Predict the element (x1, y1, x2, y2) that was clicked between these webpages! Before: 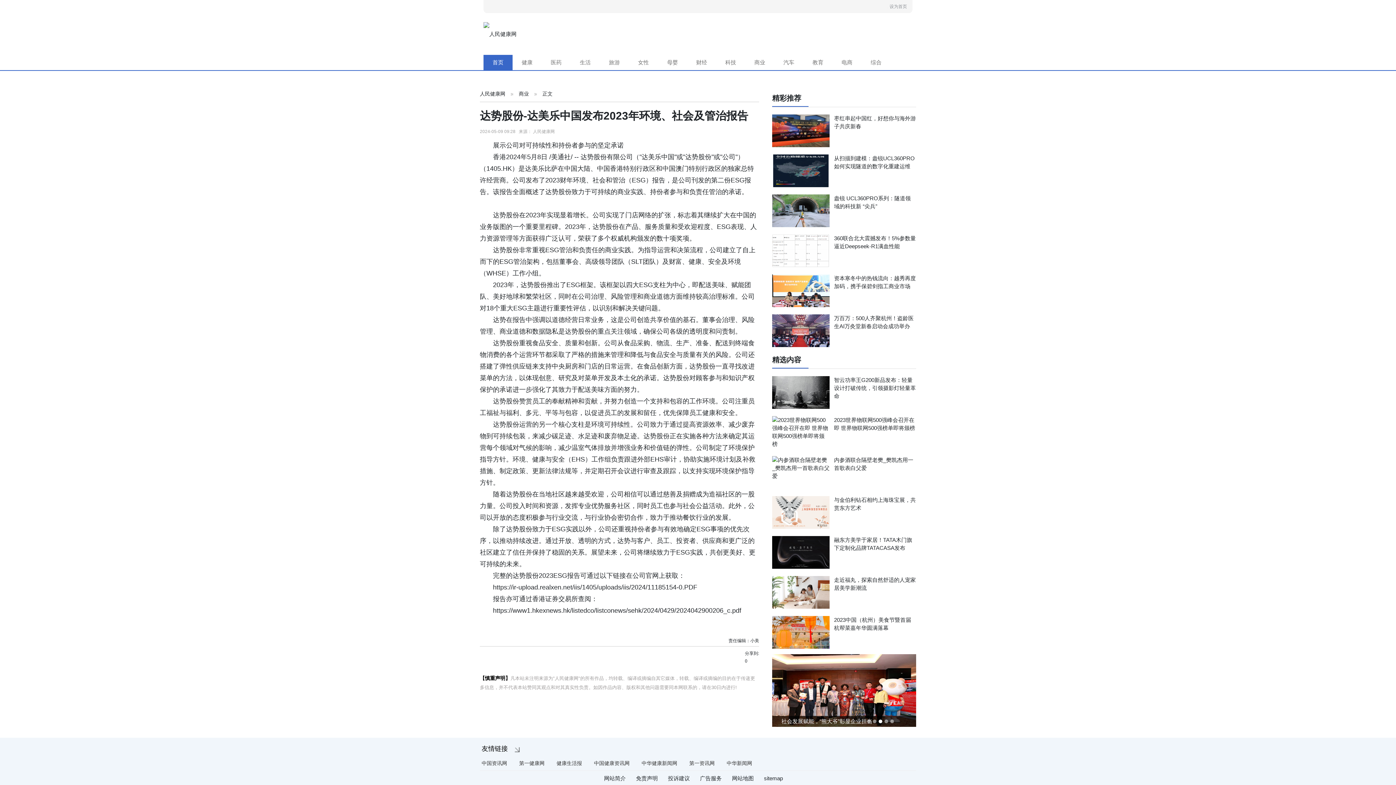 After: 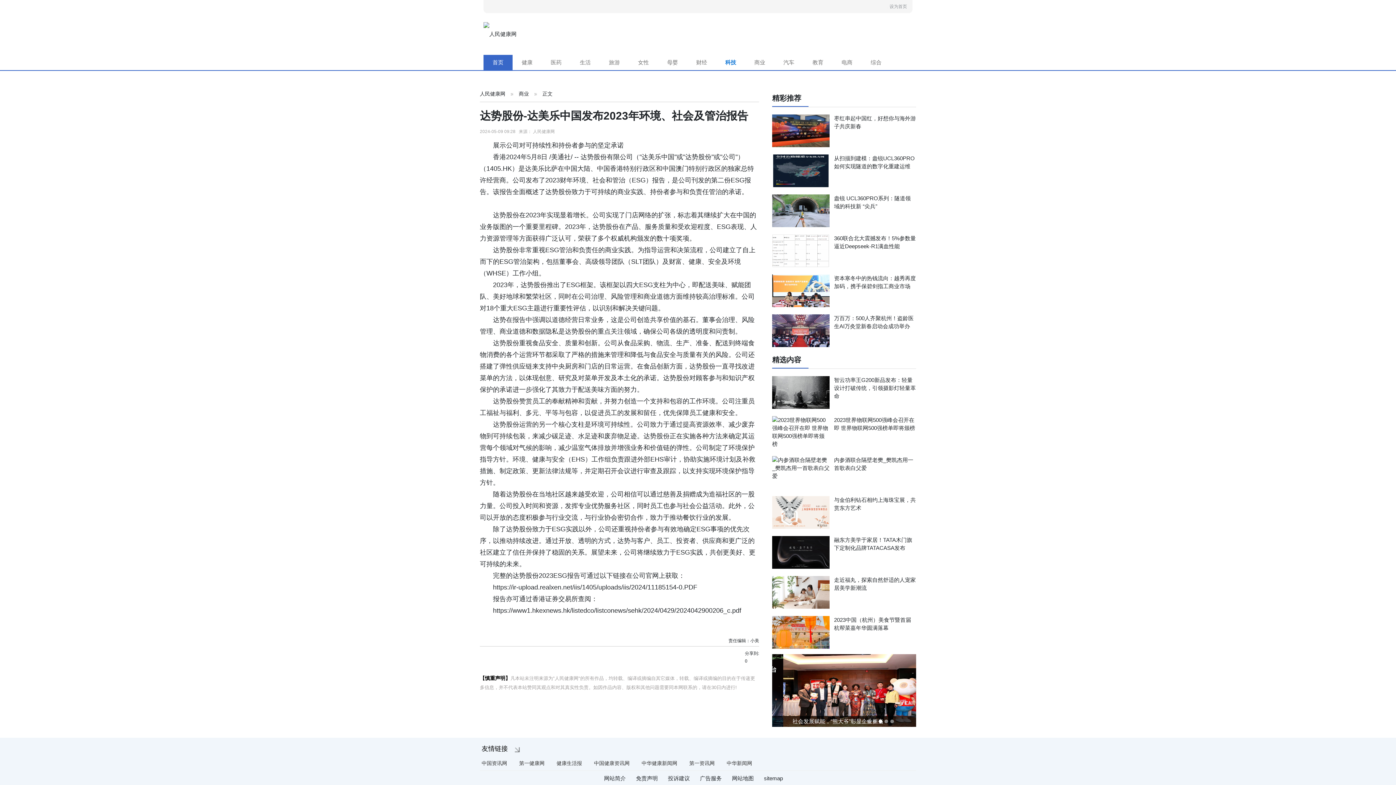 Action: bbox: (716, 54, 745, 70) label: 科技